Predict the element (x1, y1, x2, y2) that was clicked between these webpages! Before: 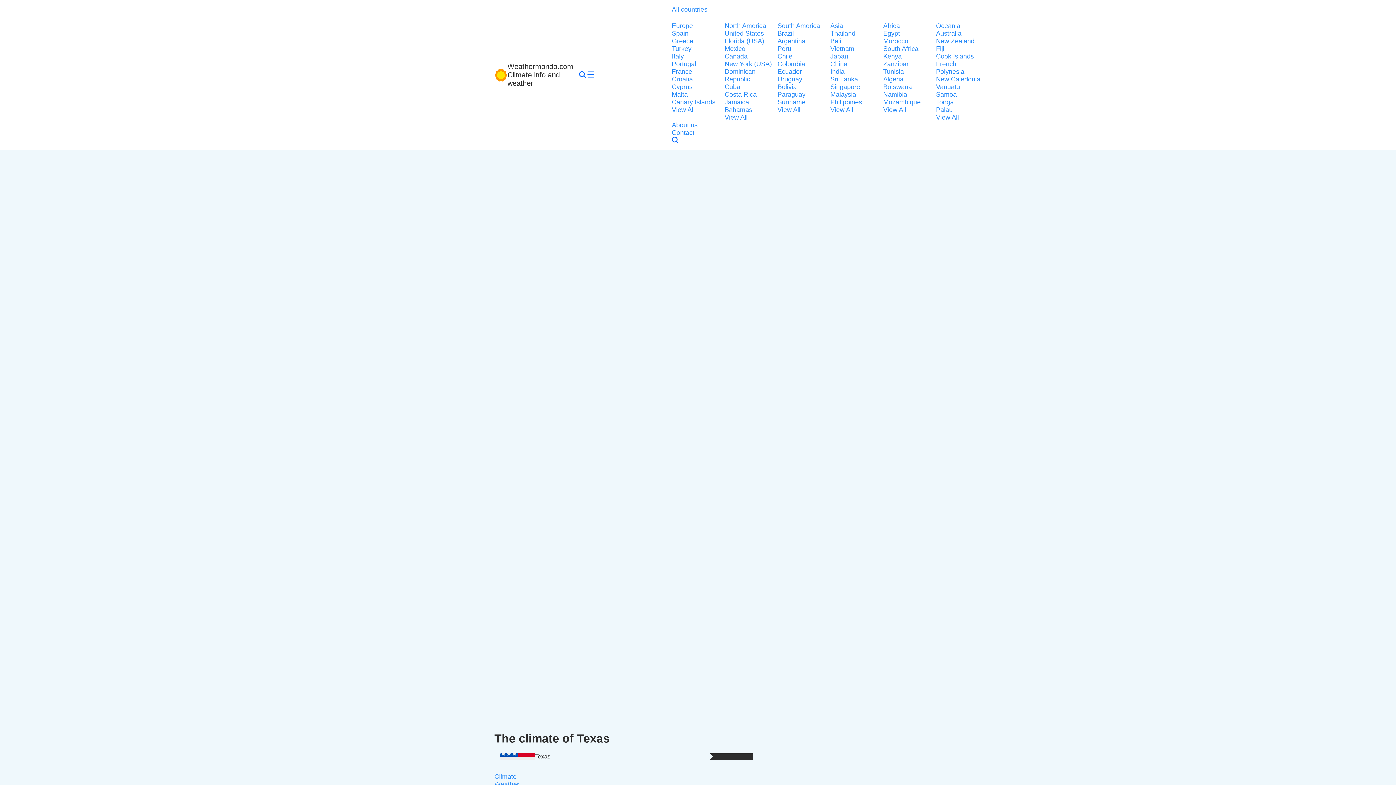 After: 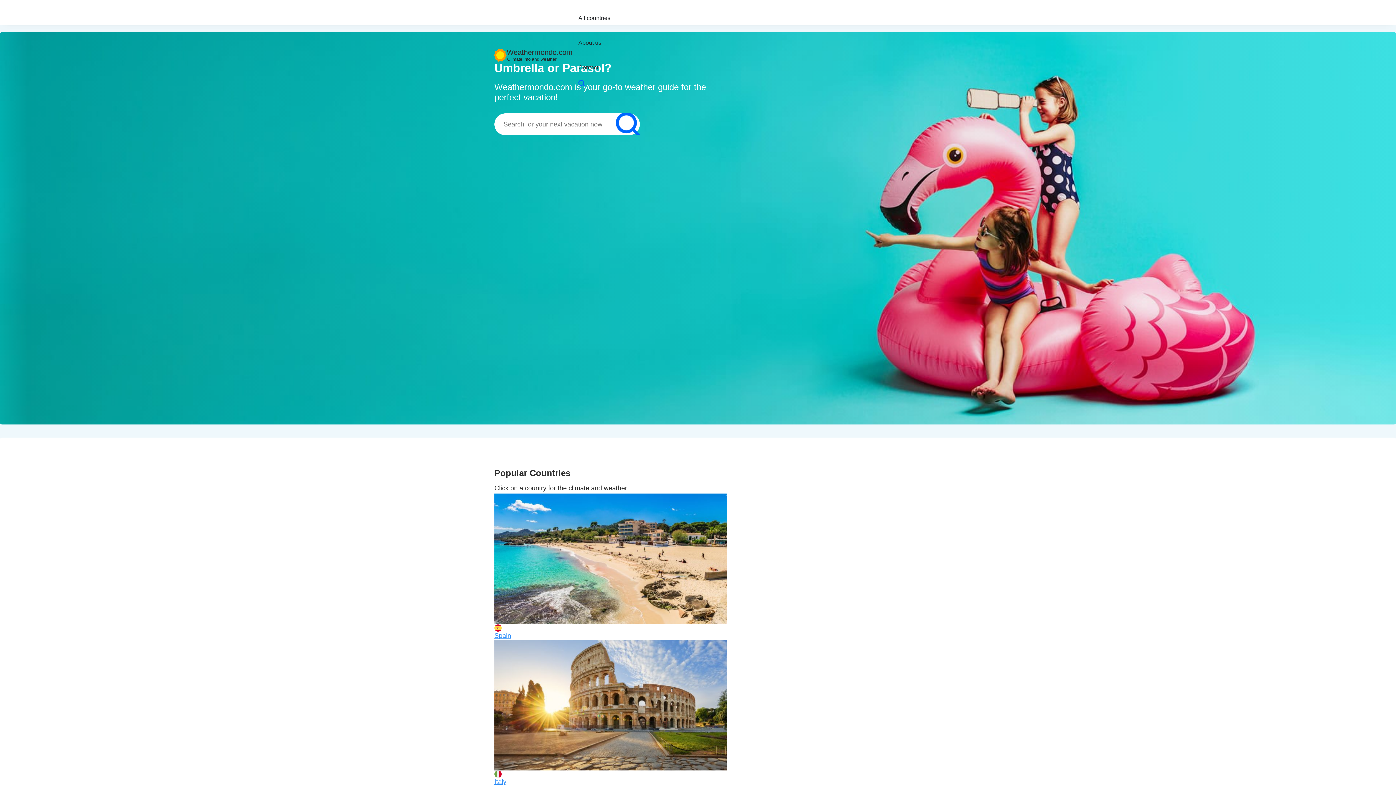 Action: bbox: (672, 5, 707, 13) label: All countries